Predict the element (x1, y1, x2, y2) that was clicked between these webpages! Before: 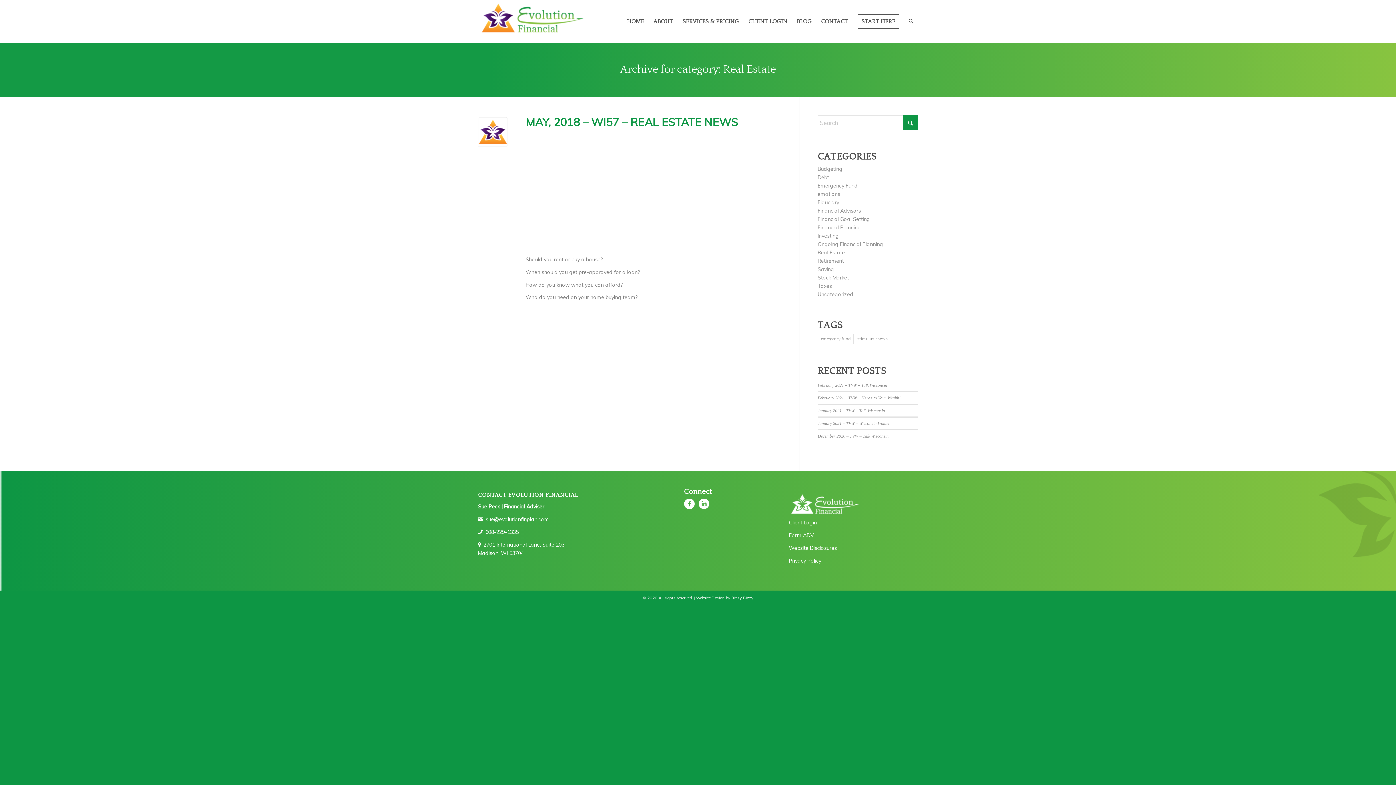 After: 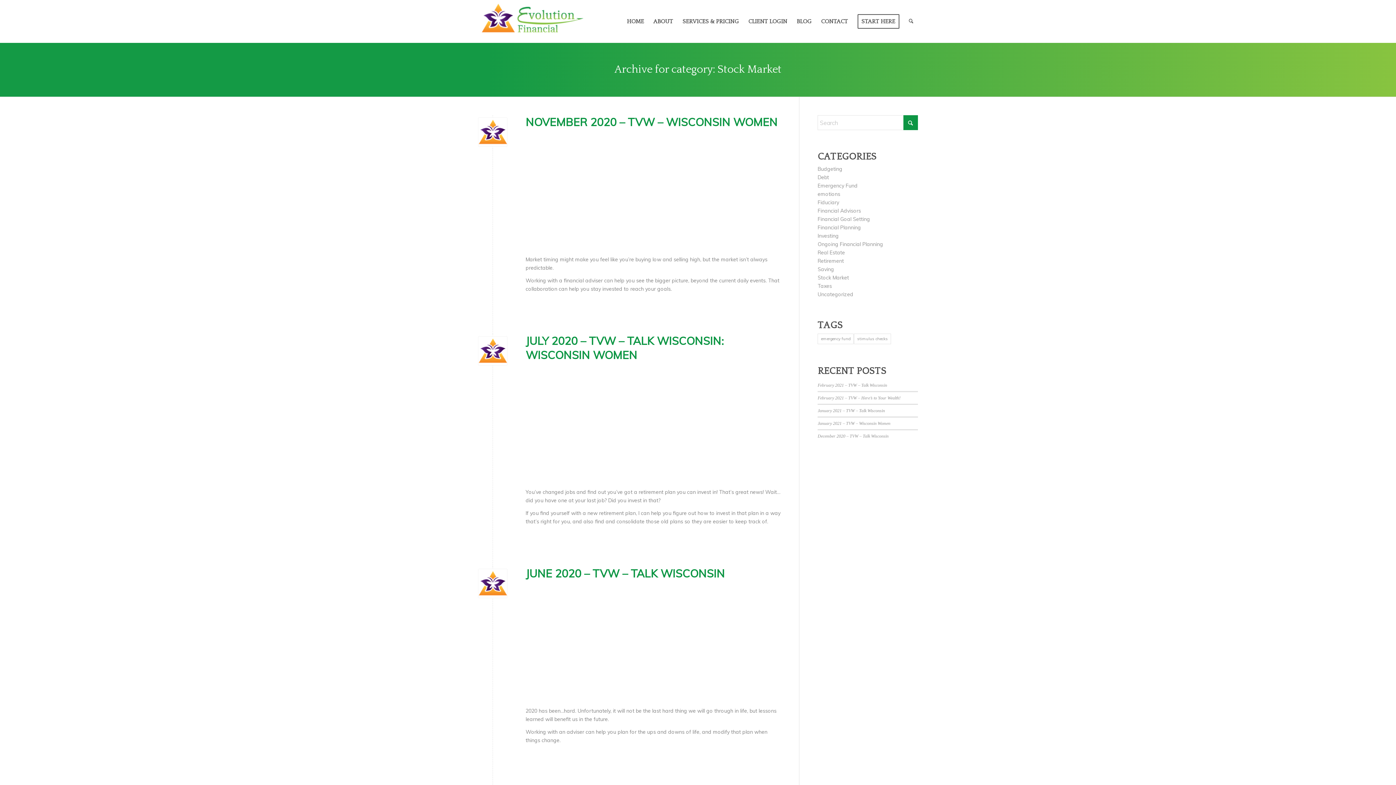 Action: bbox: (817, 274, 849, 281) label: Stock Market